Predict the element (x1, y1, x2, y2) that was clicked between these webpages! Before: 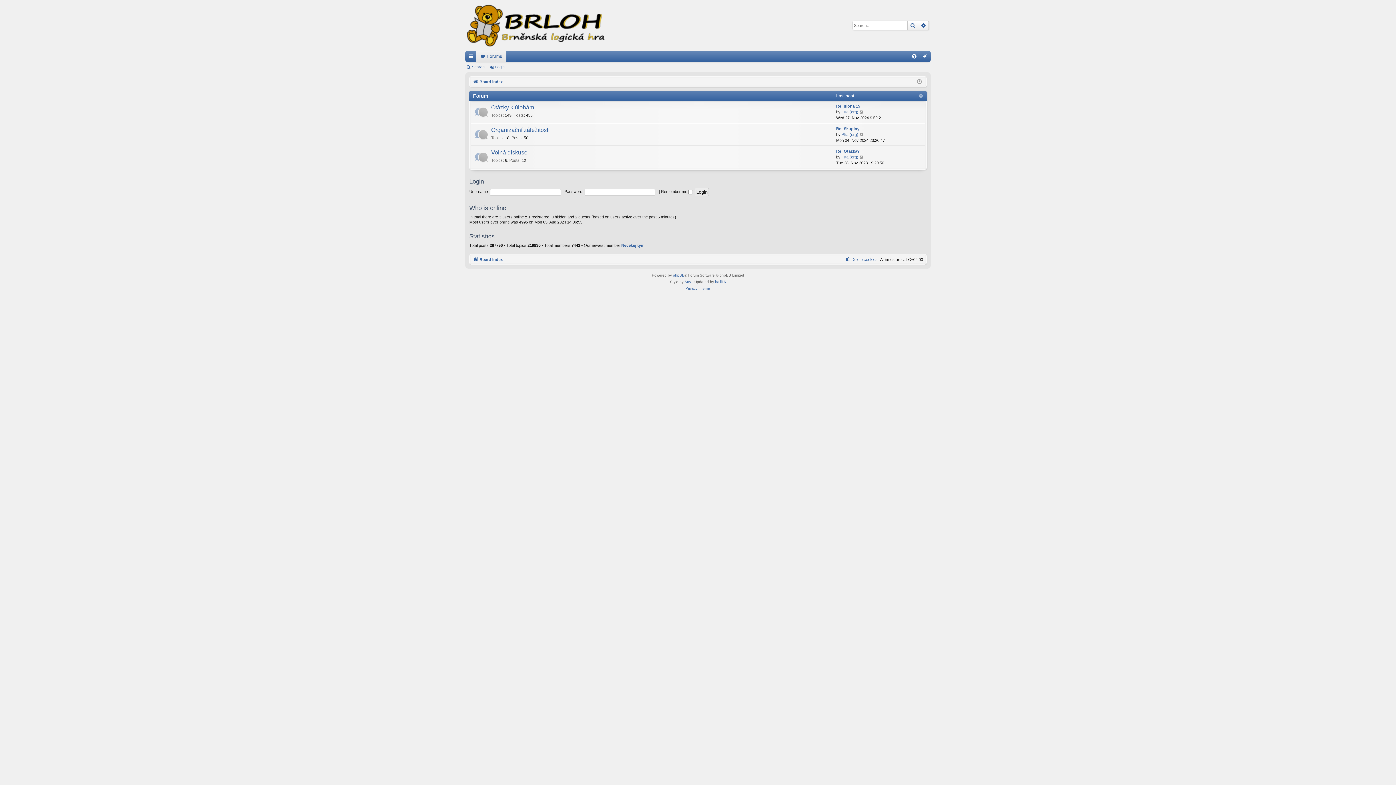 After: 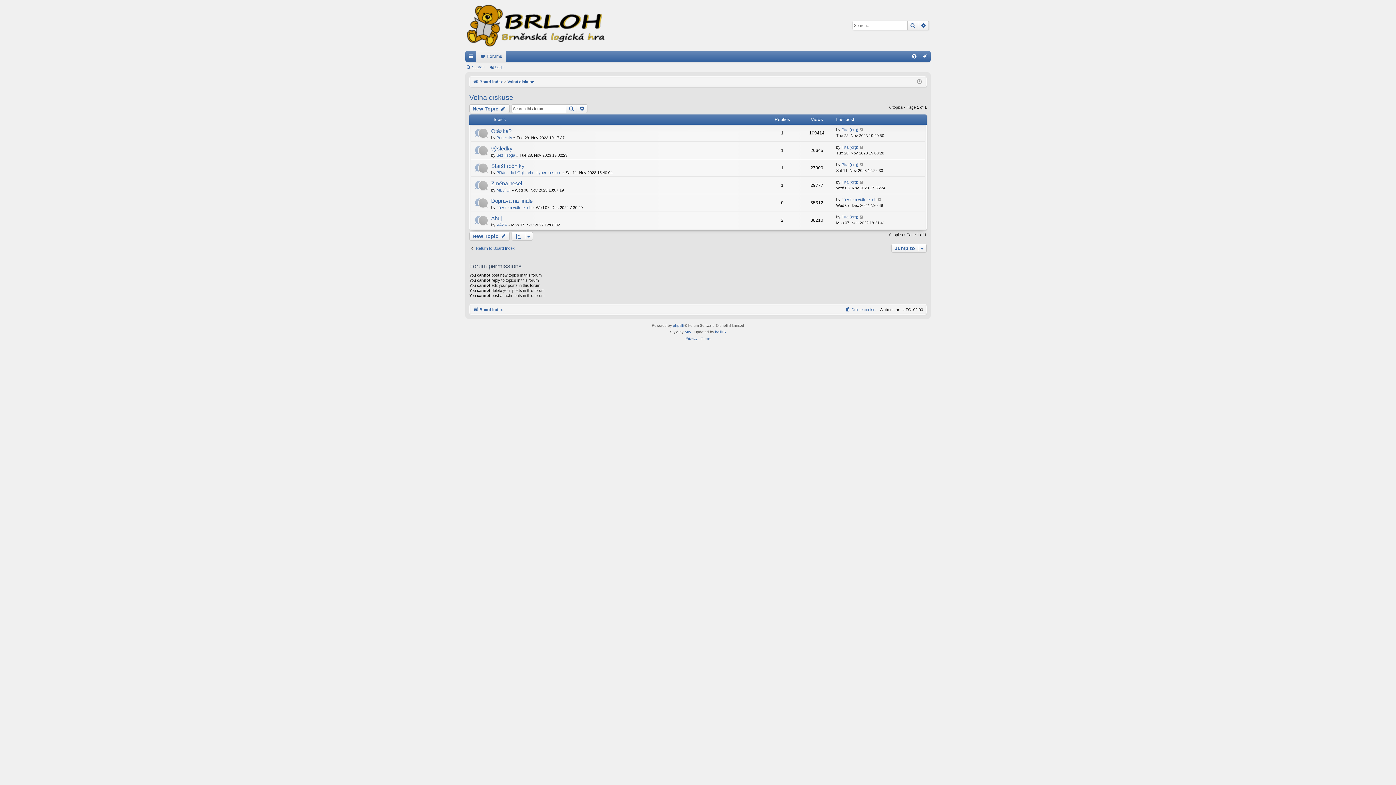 Action: label: Volná diskuse bbox: (491, 149, 527, 156)